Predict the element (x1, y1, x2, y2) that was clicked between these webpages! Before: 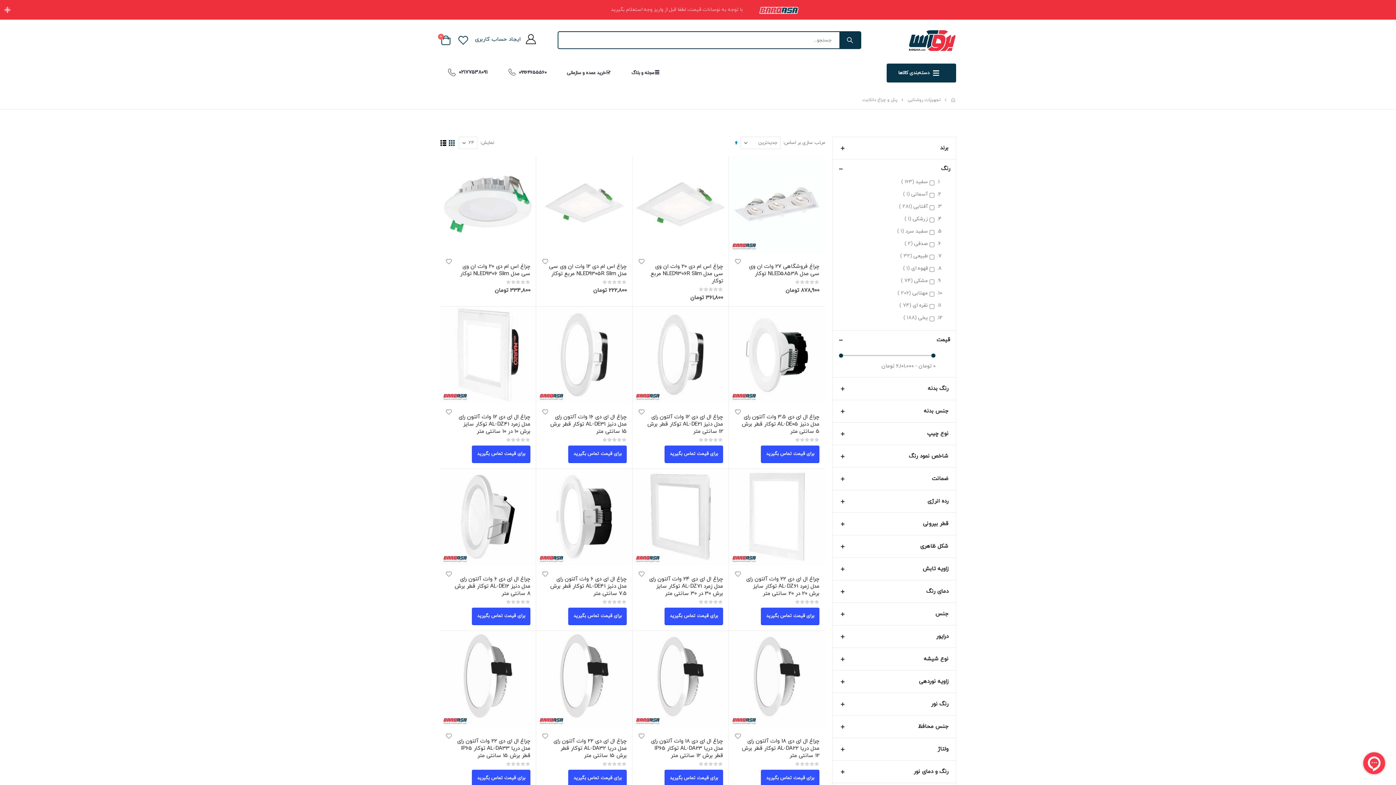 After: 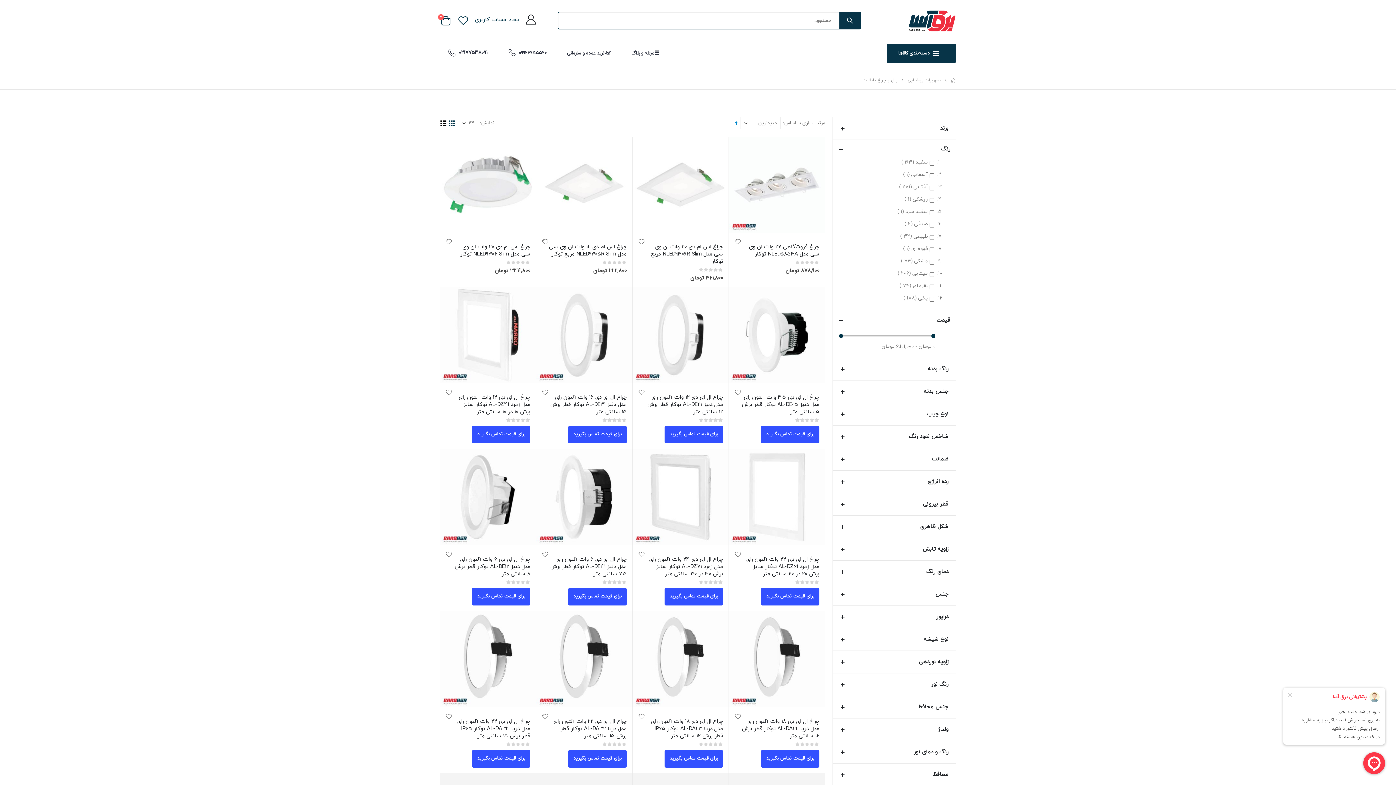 Action: bbox: (-3, 0, 17, 20) label: ×